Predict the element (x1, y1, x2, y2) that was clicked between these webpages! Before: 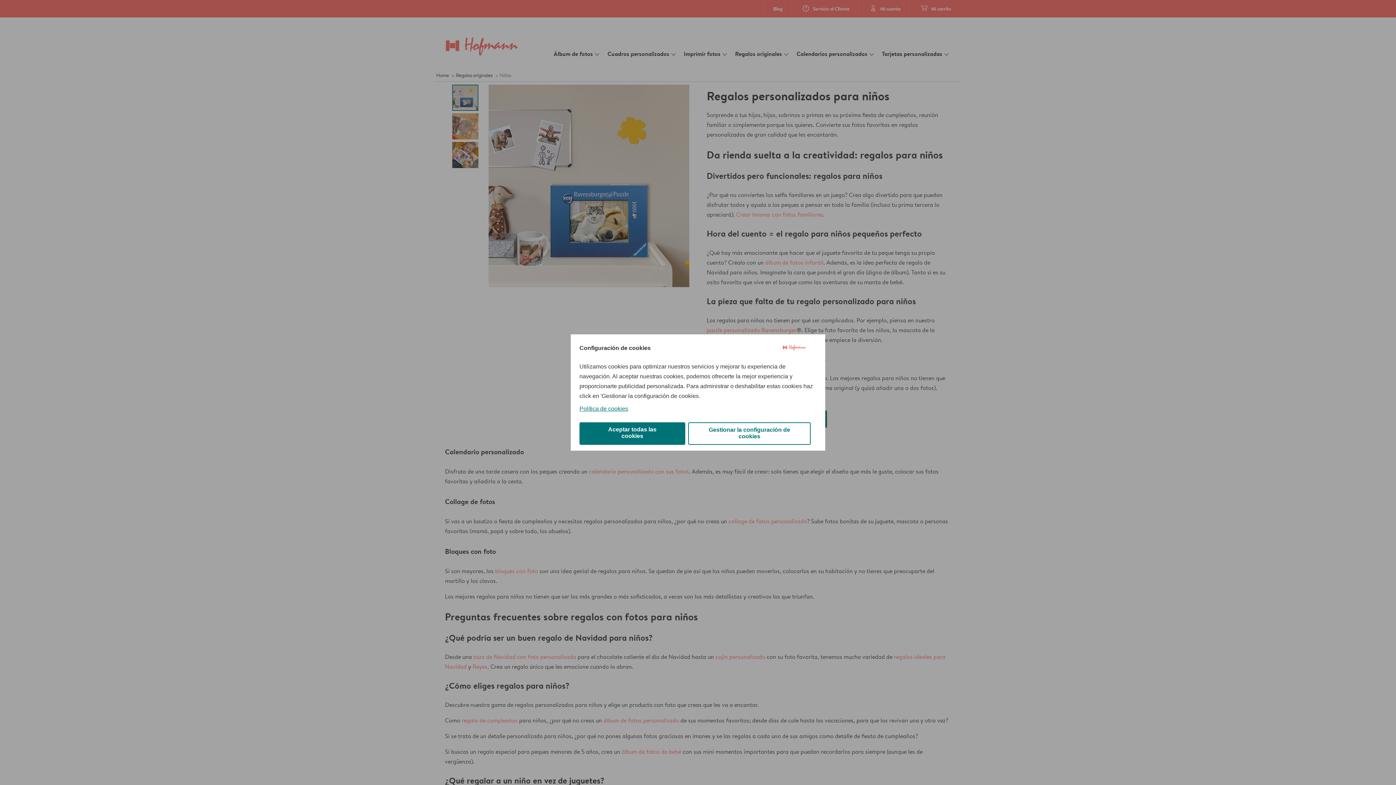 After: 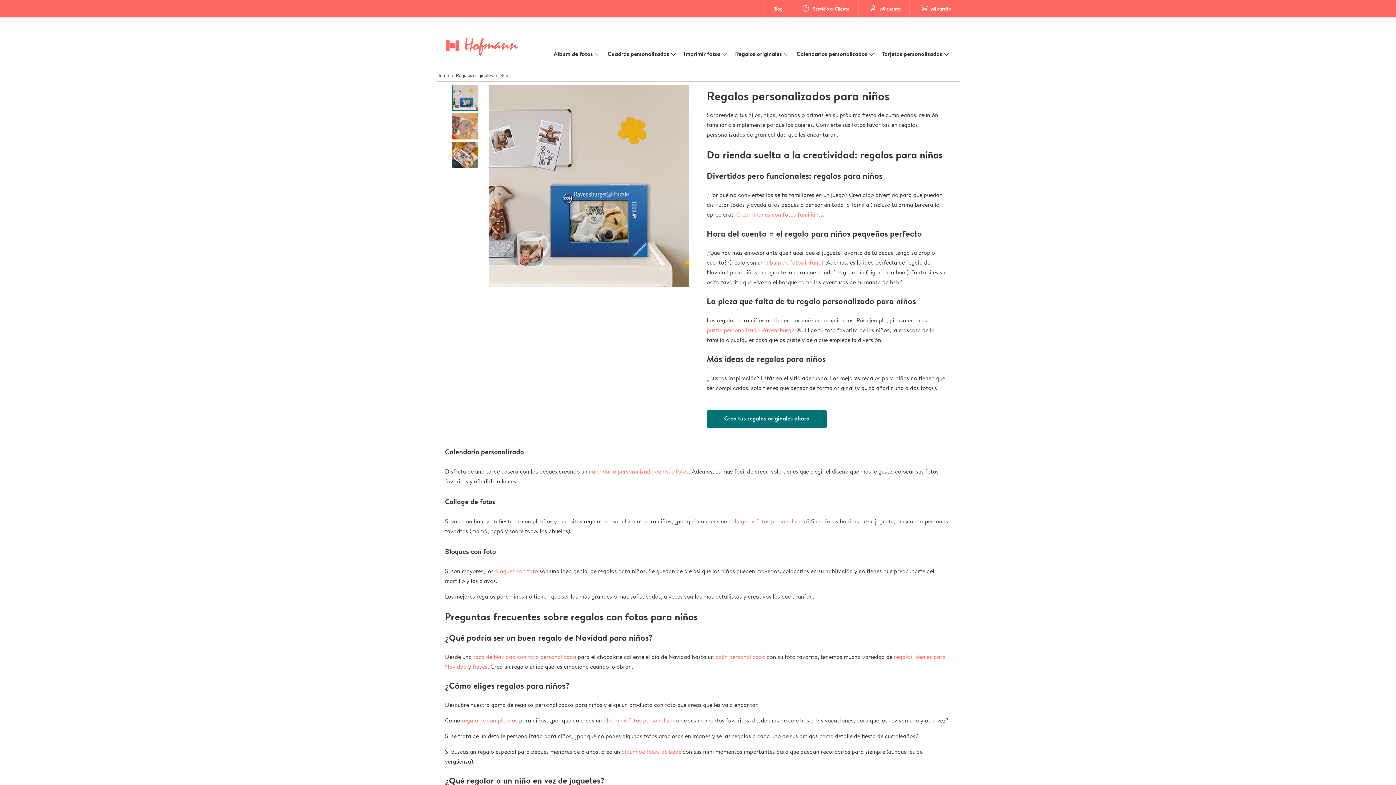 Action: label: Aceptar todas las cookies bbox: (579, 422, 685, 445)